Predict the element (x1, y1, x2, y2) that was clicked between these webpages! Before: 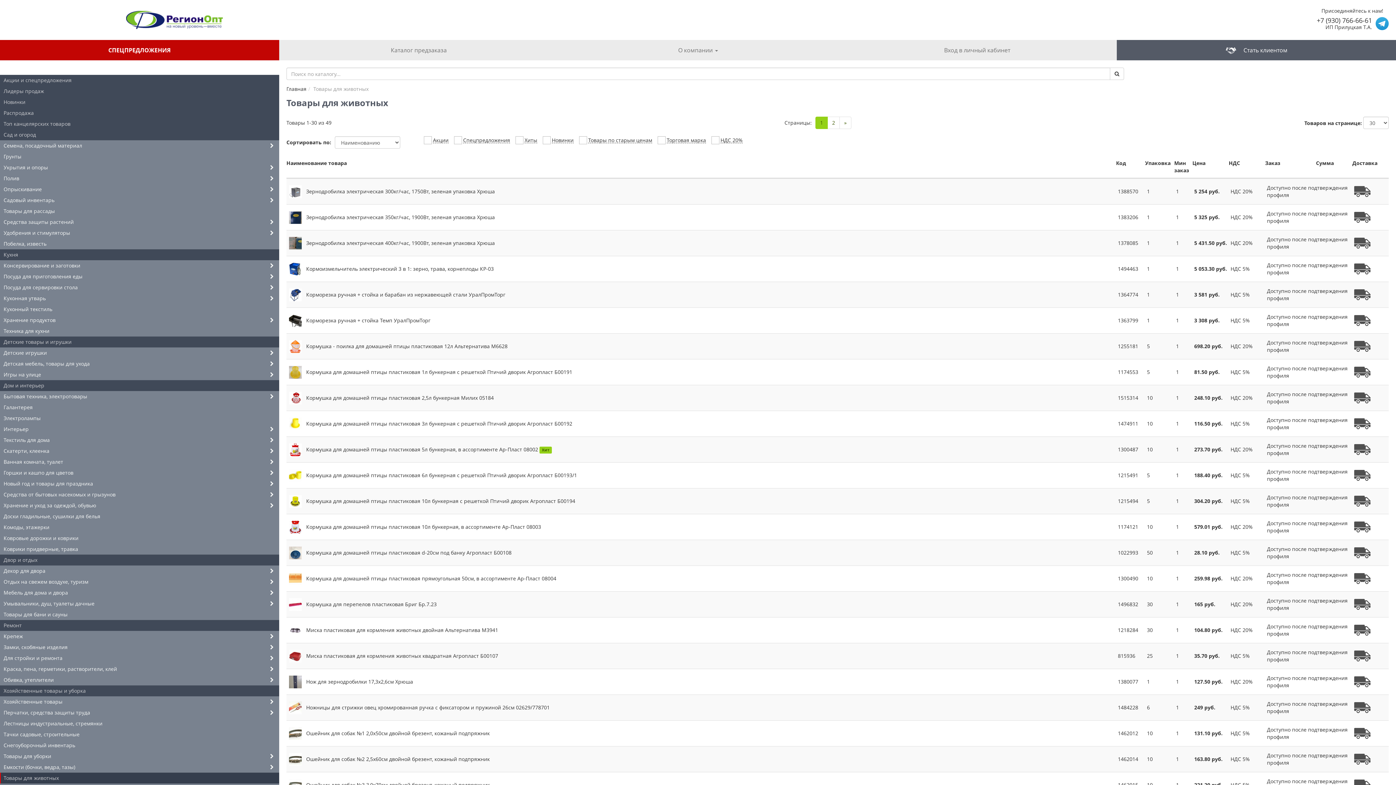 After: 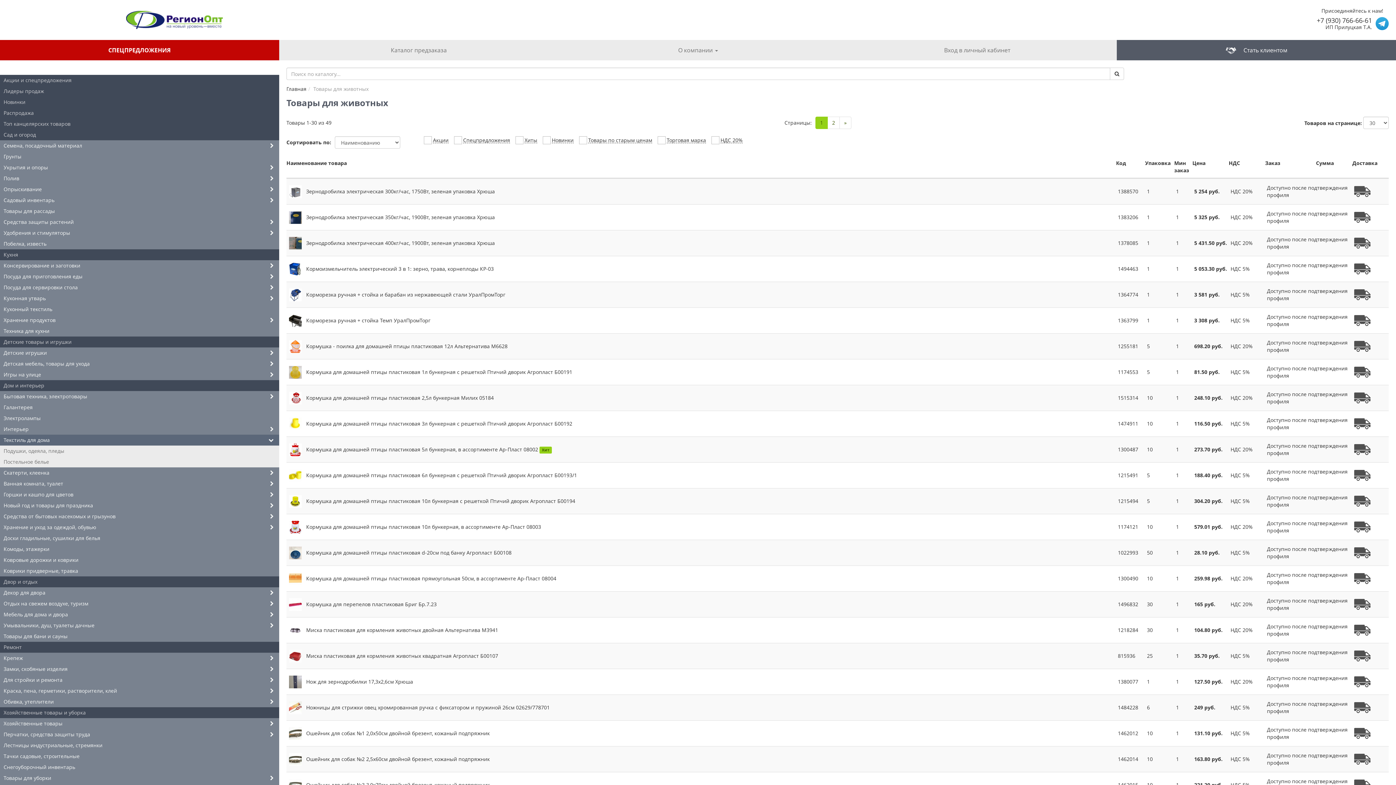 Action: label: Текстиль для дома bbox: (0, 434, 279, 445)